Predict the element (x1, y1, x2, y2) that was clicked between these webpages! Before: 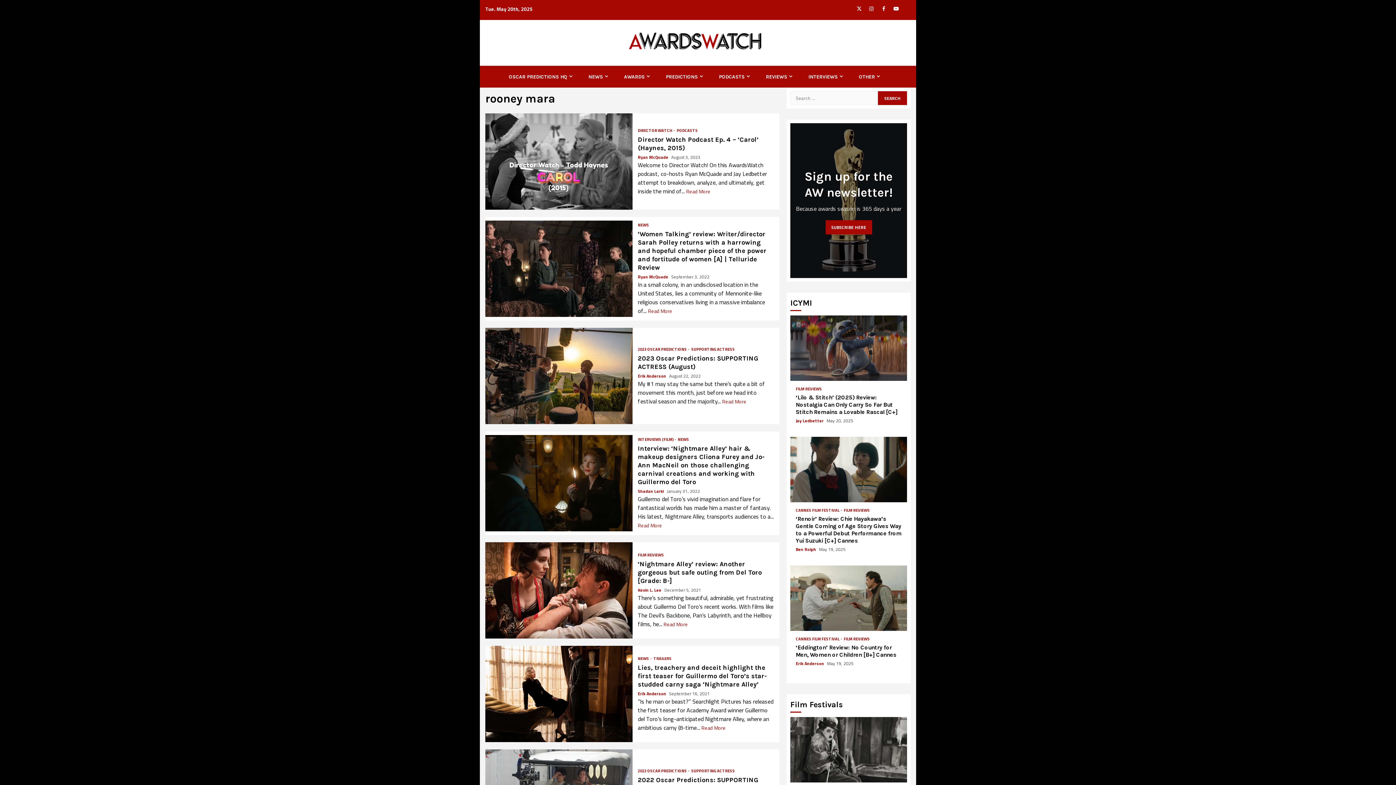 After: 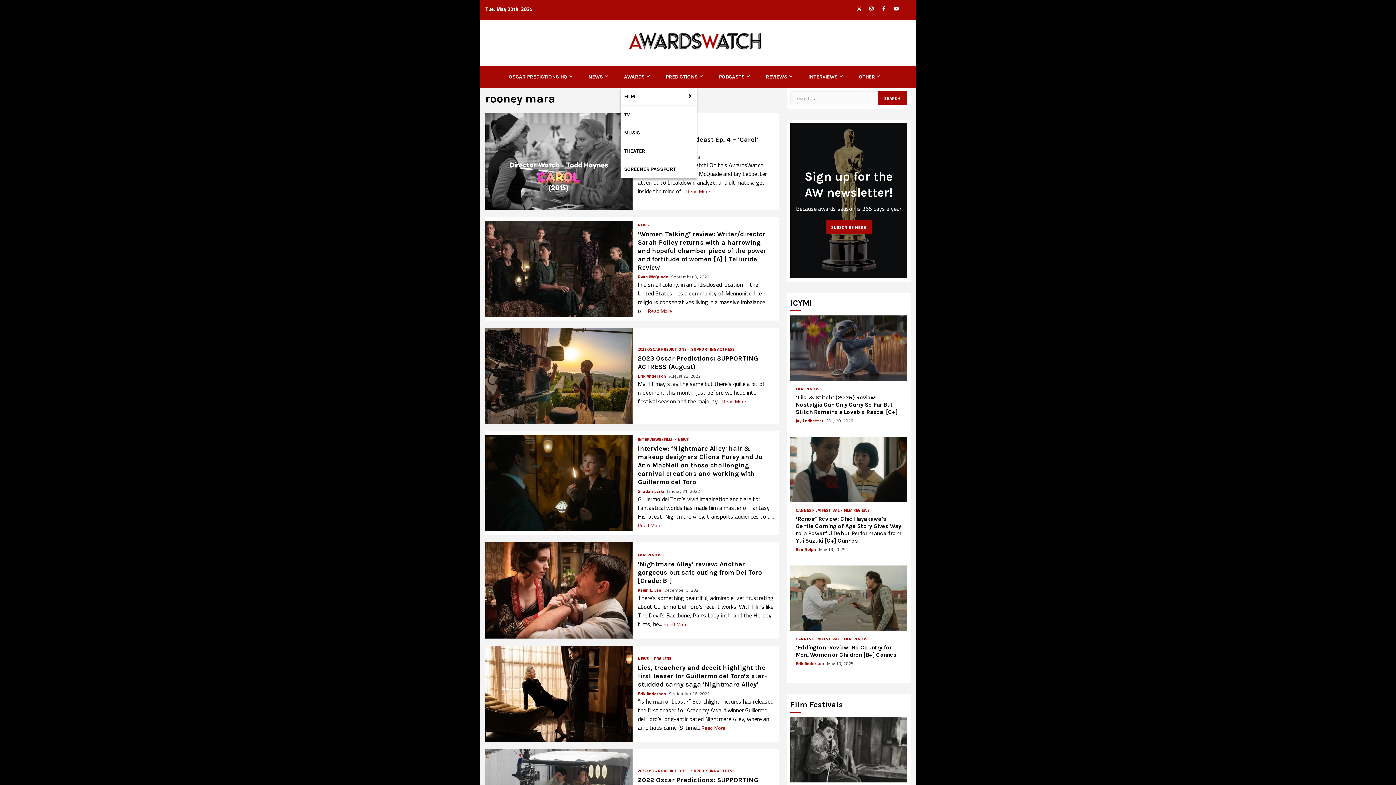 Action: bbox: (624, 73, 651, 80) label: AWARDS